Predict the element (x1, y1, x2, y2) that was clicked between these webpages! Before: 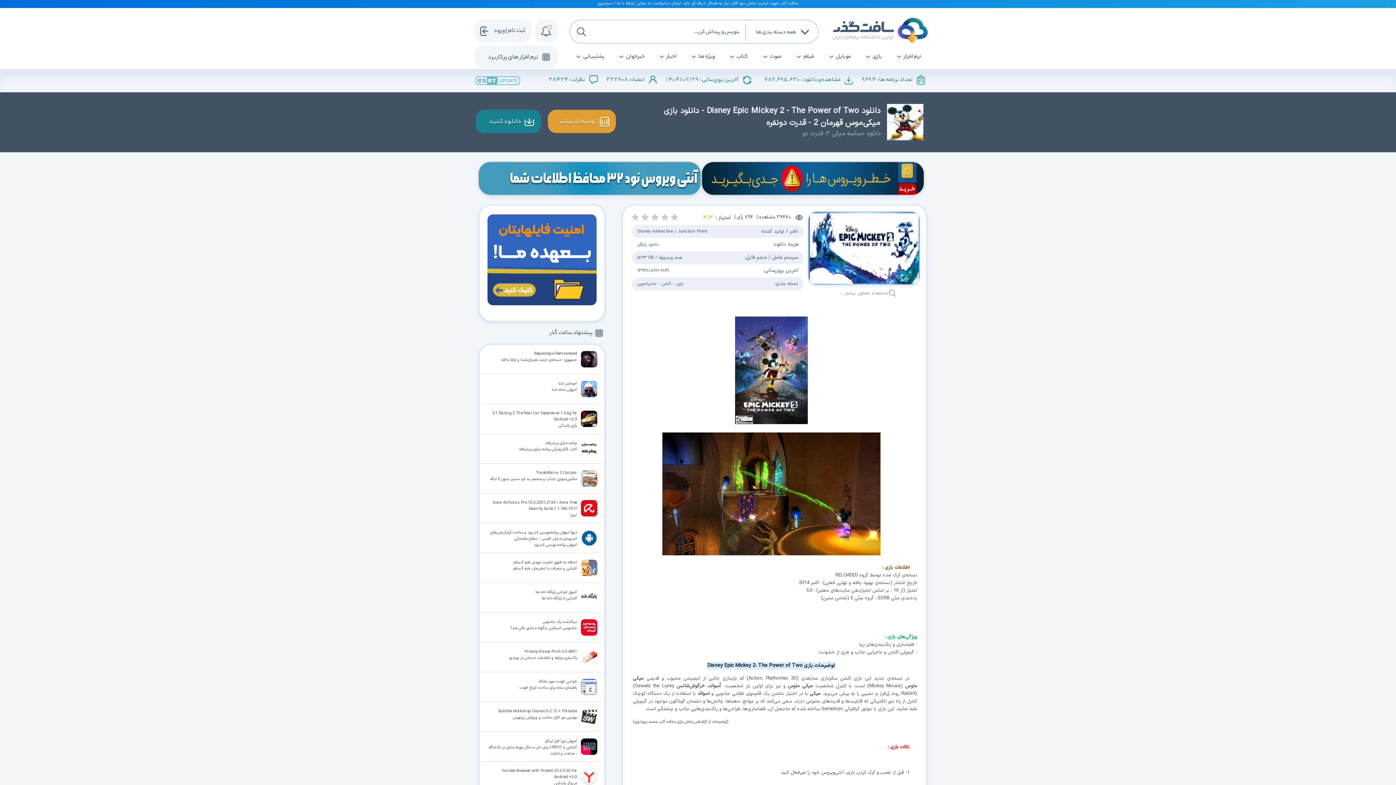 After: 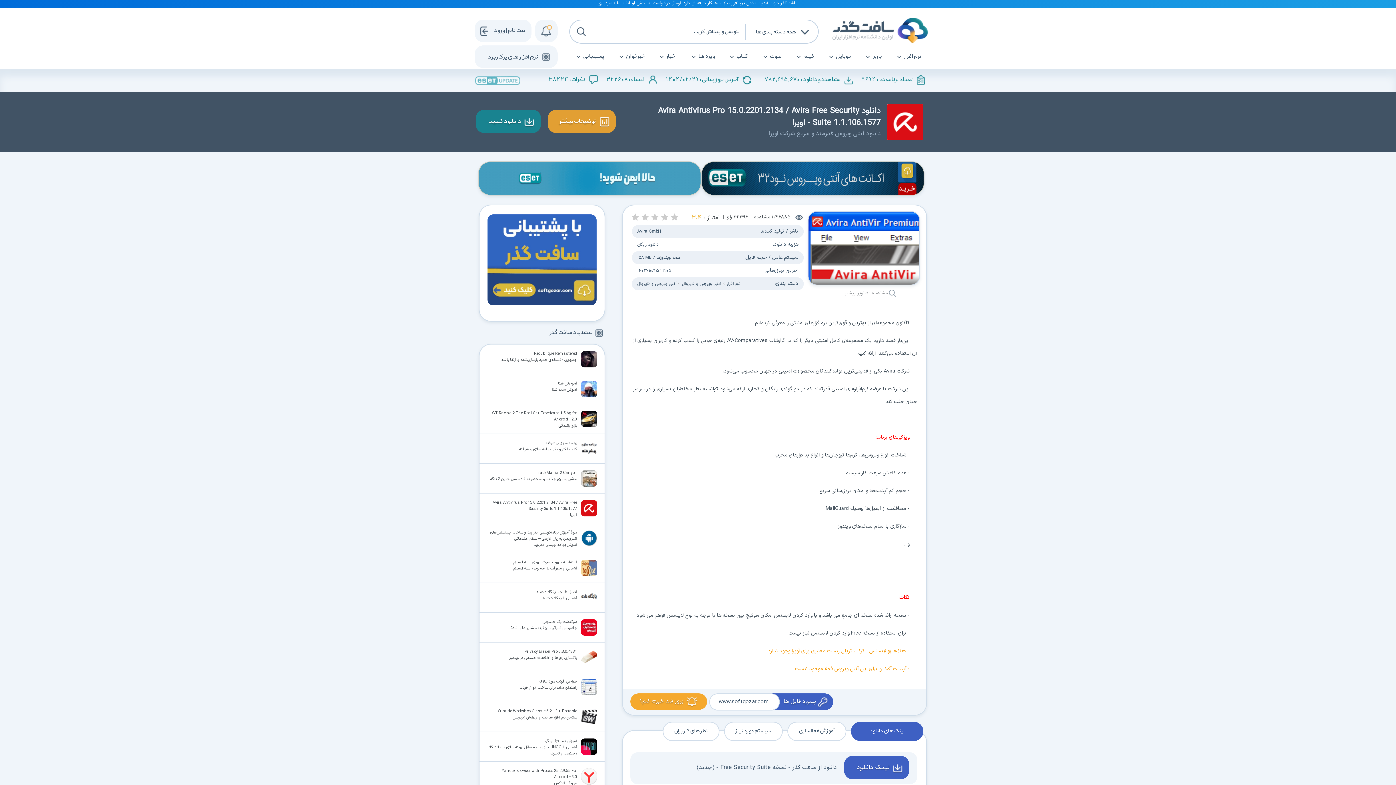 Action: label: Avira Antivirus Pro 15.0.2201.2134 / Avira Free Security Suite 1.1.106.1577
اویرا bbox: (478, 493, 604, 523)